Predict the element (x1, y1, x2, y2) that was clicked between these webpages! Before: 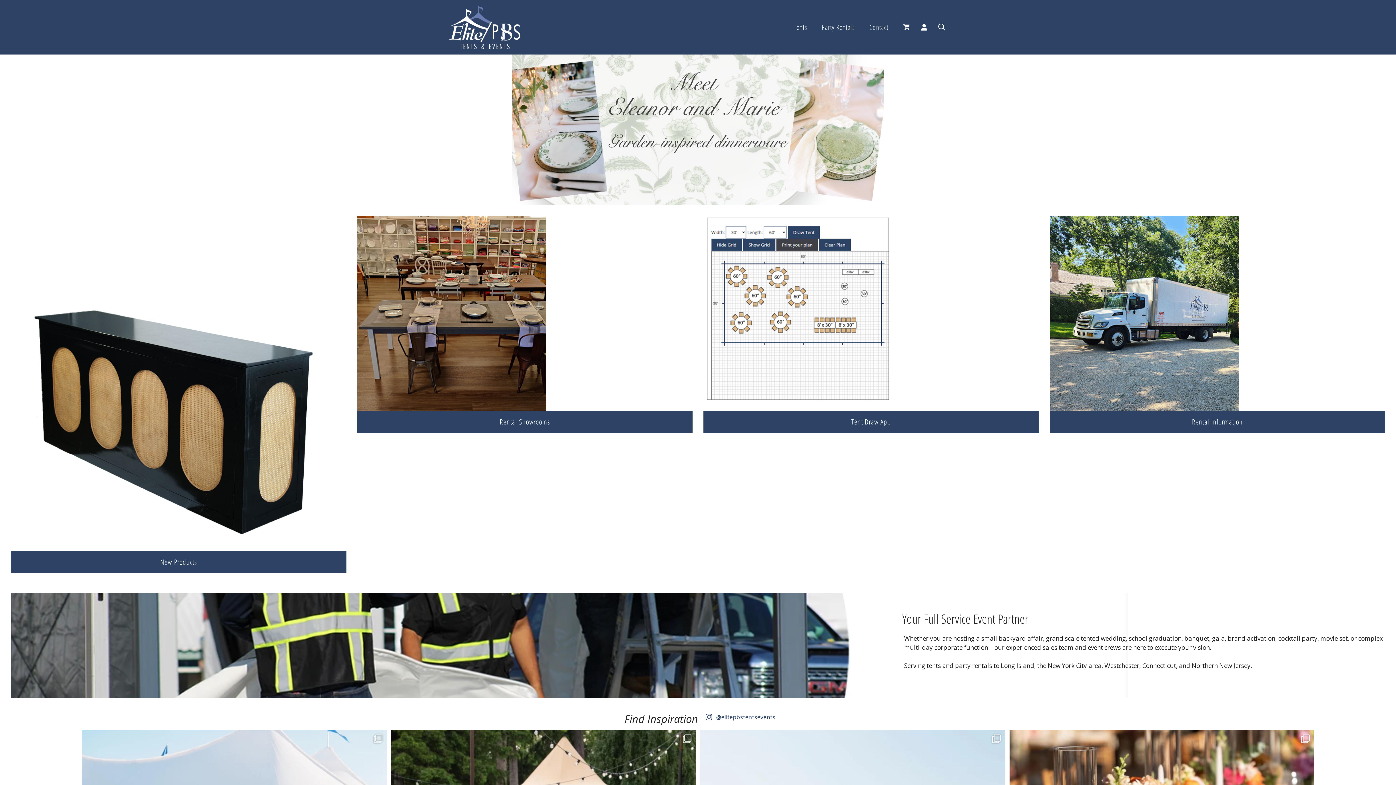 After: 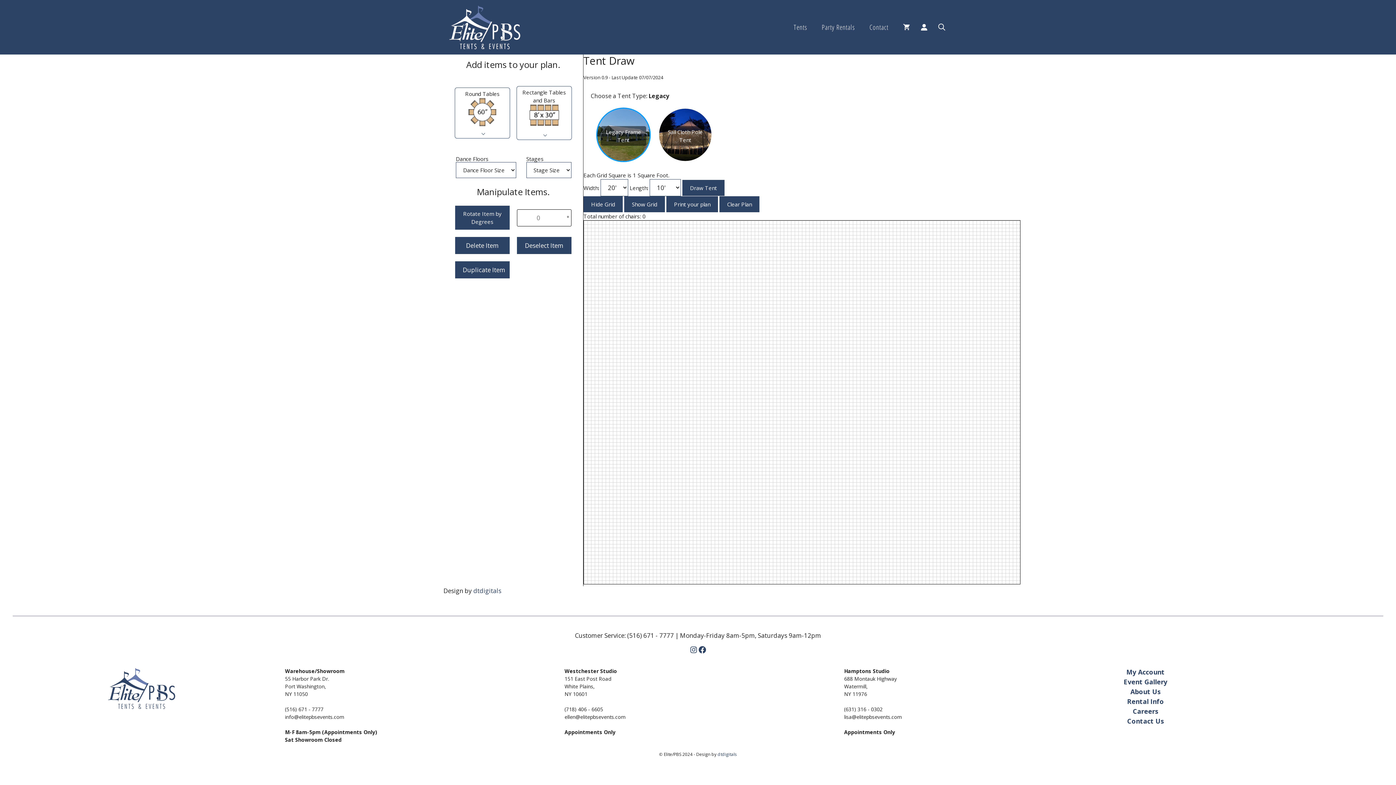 Action: bbox: (703, 411, 1039, 433) label: Tent Draw App